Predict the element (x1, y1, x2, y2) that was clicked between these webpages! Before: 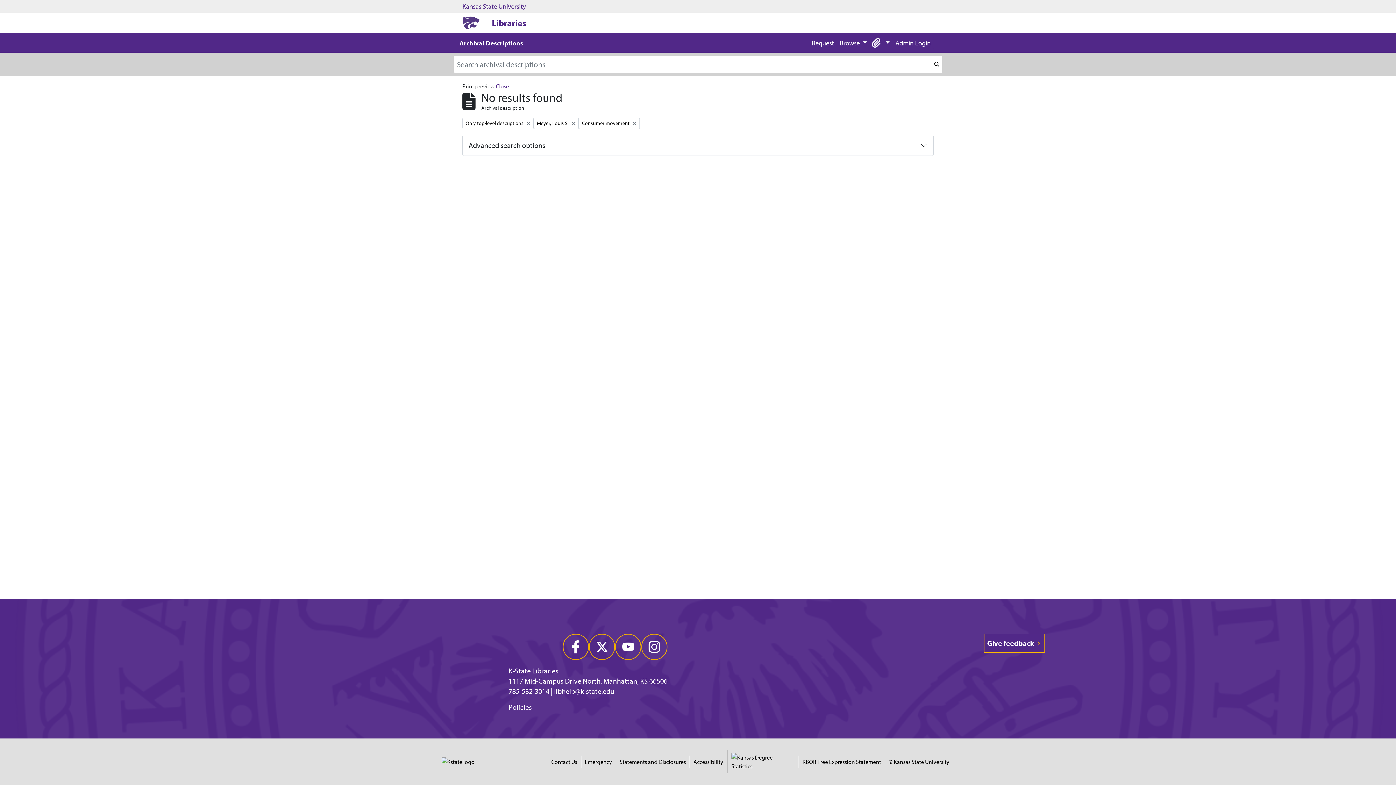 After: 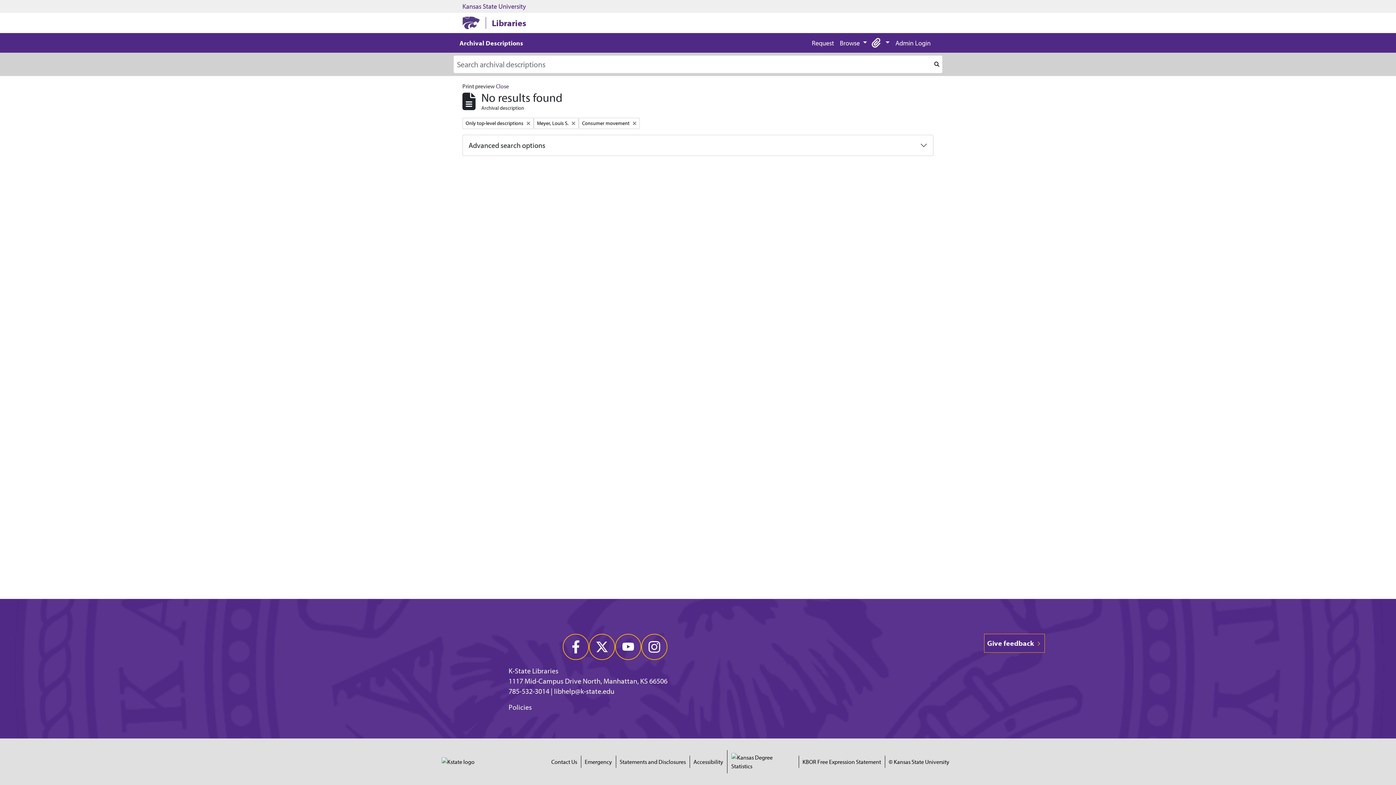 Action: bbox: (802, 757, 881, 766) label: KBOR Free Expression Statement